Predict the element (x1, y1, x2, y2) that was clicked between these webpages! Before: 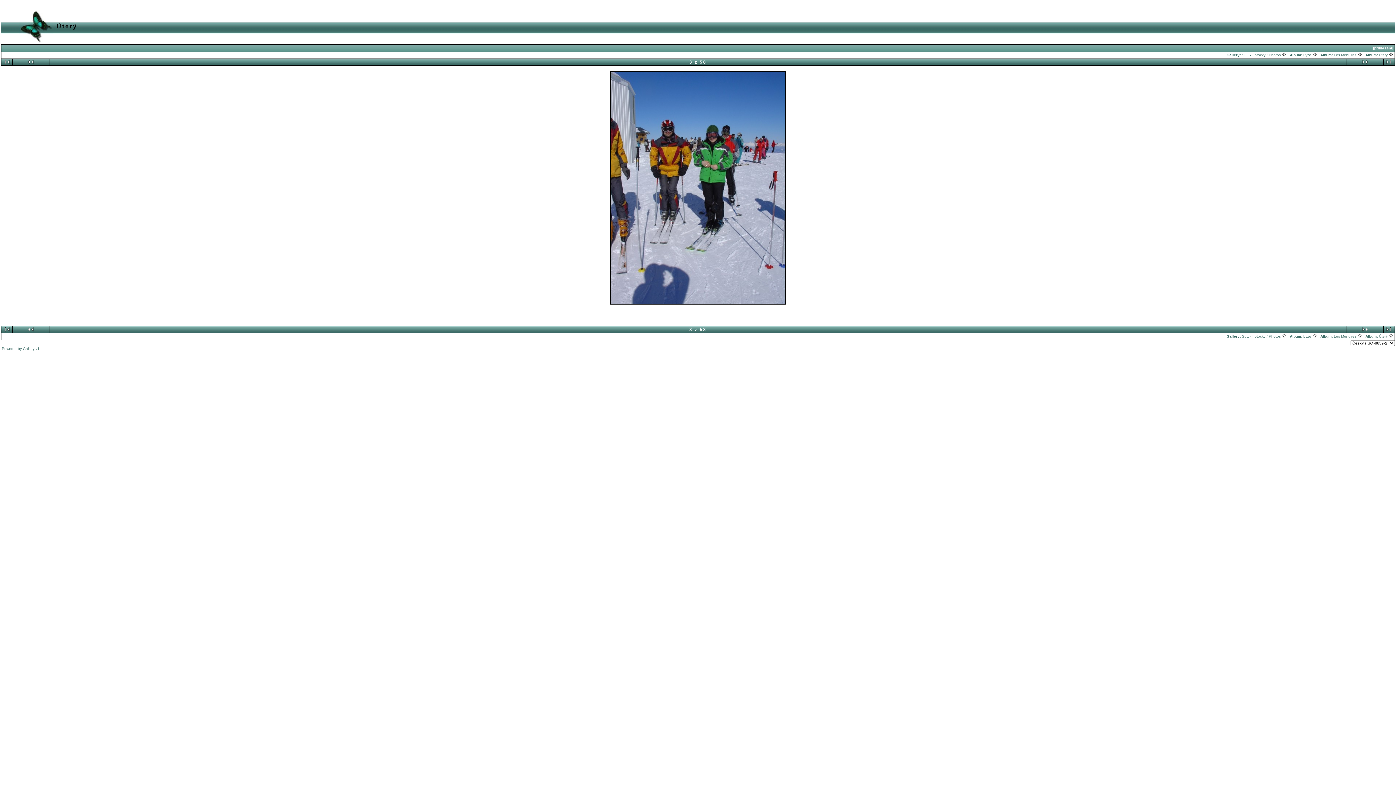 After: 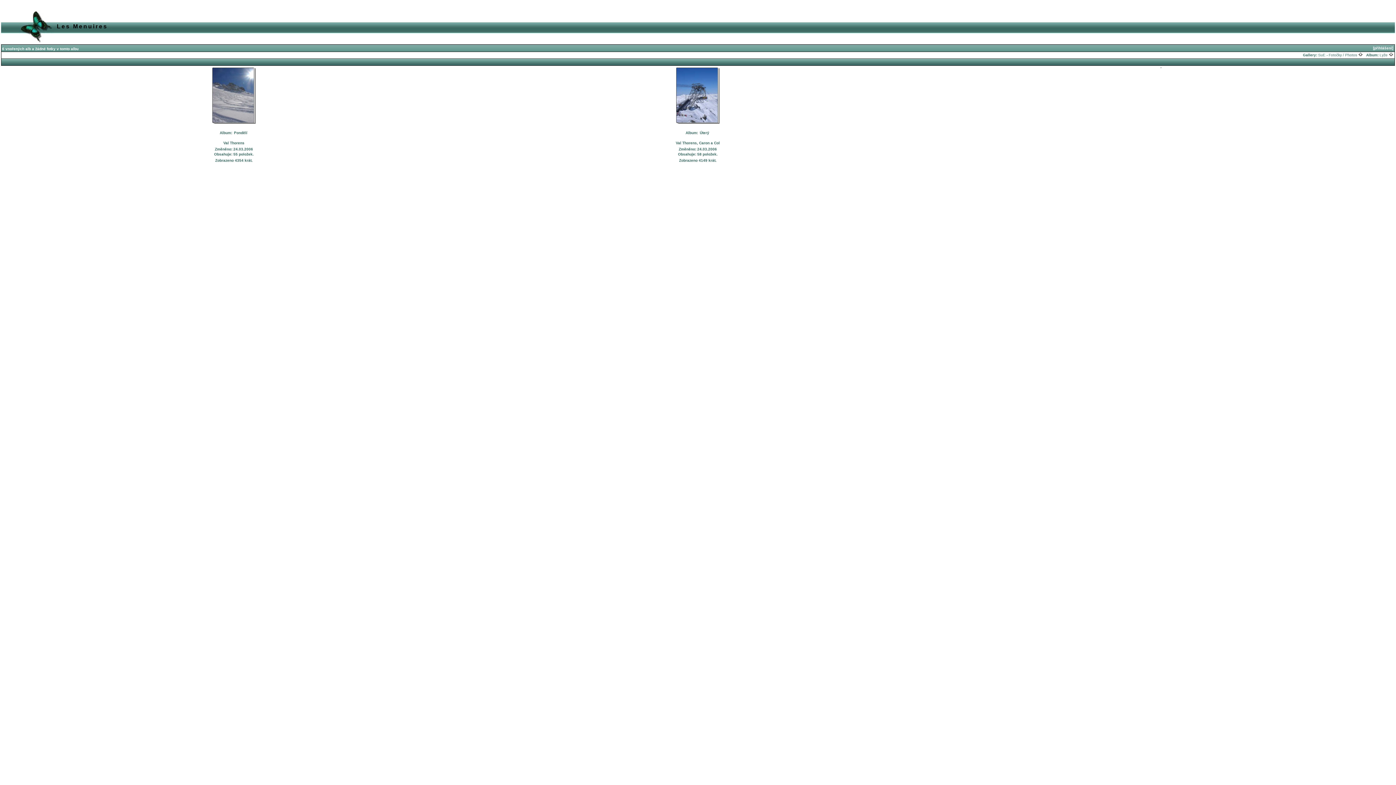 Action: label: Les Menuires  bbox: (1334, 53, 1362, 57)